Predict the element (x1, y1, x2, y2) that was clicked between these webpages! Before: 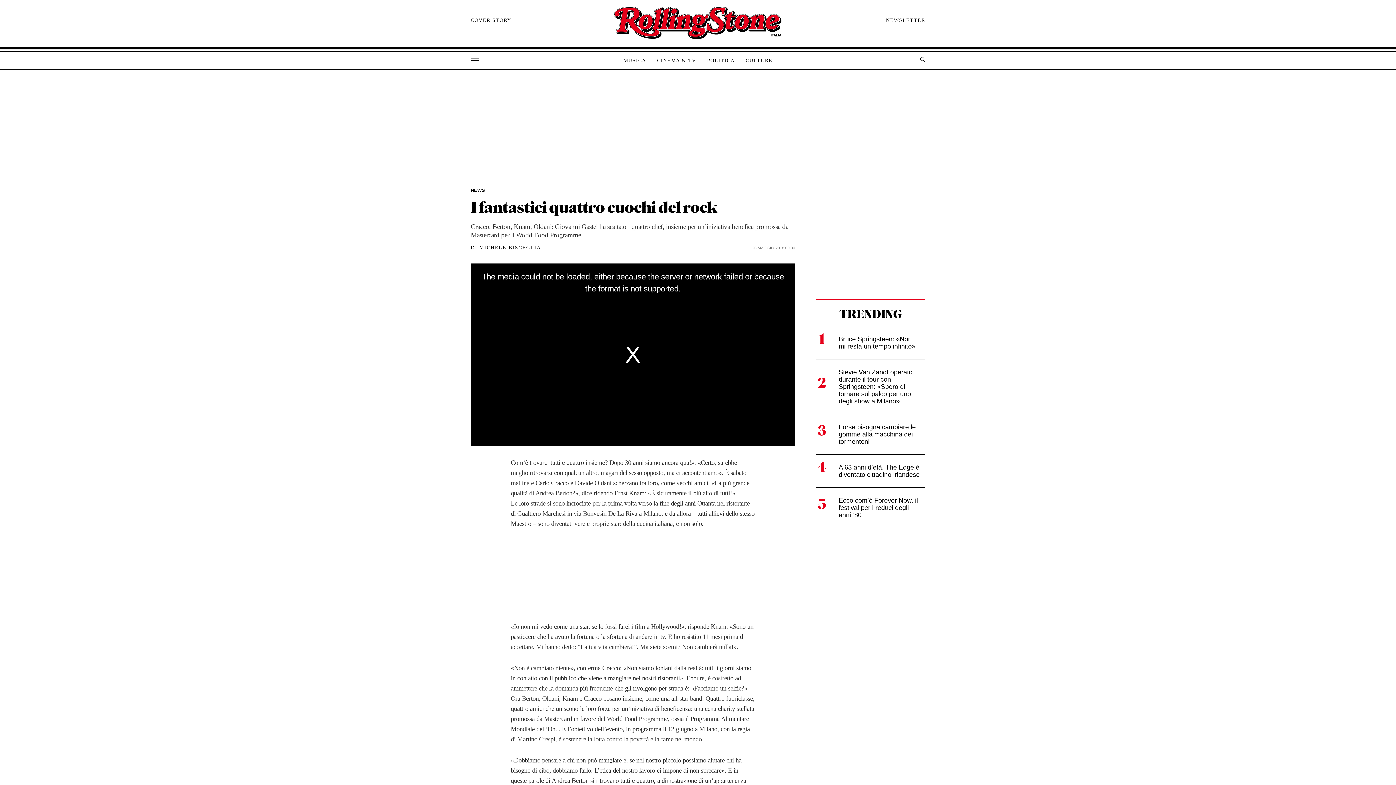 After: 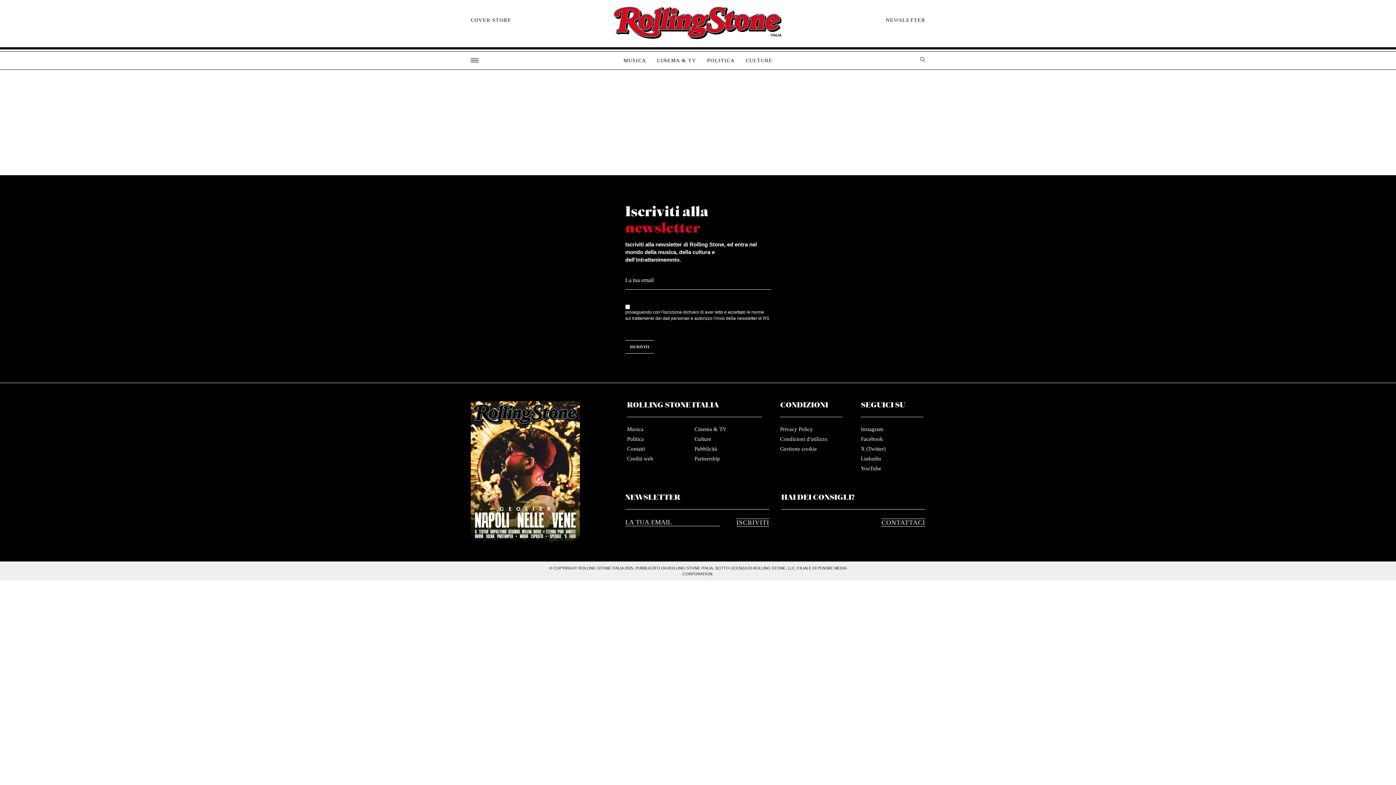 Action: label: NEWSLETTER bbox: (886, 17, 925, 23)